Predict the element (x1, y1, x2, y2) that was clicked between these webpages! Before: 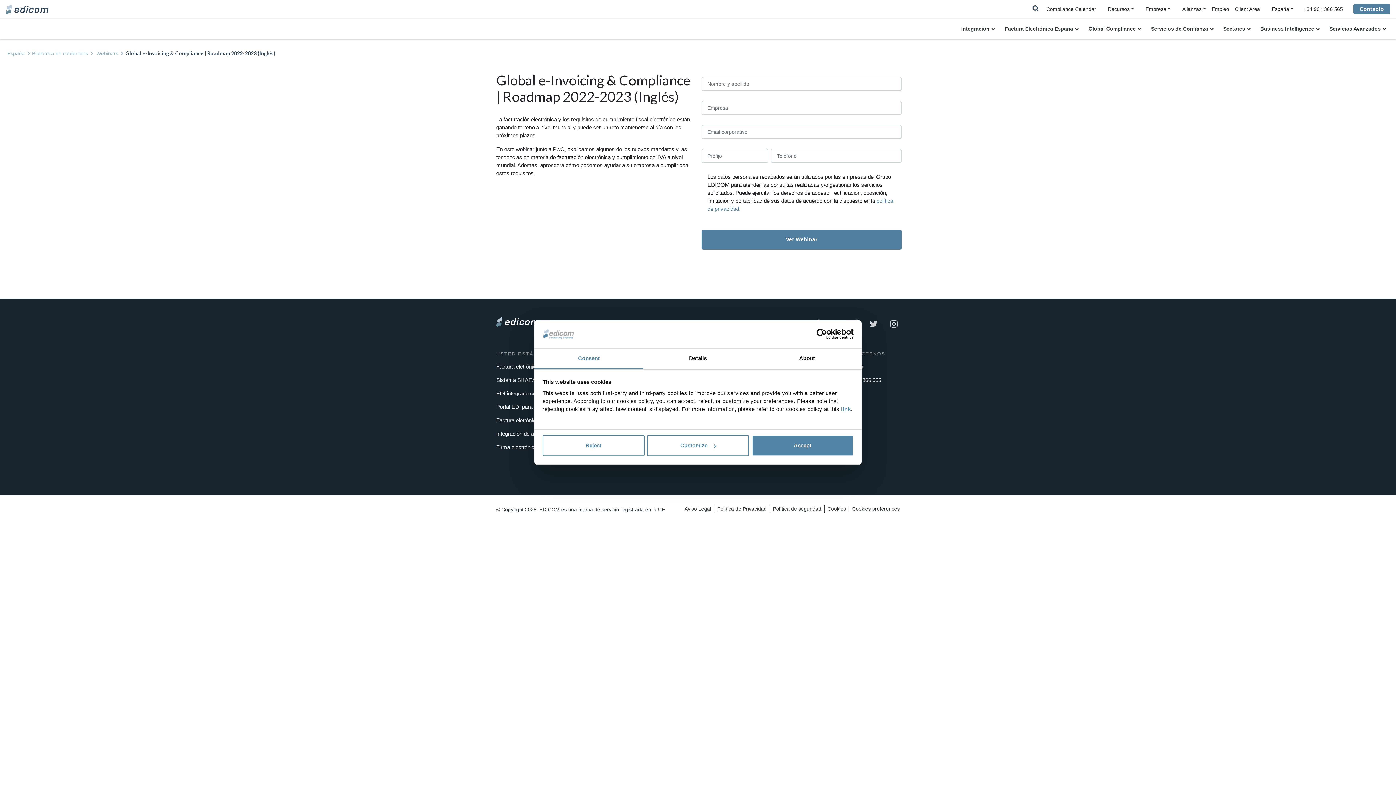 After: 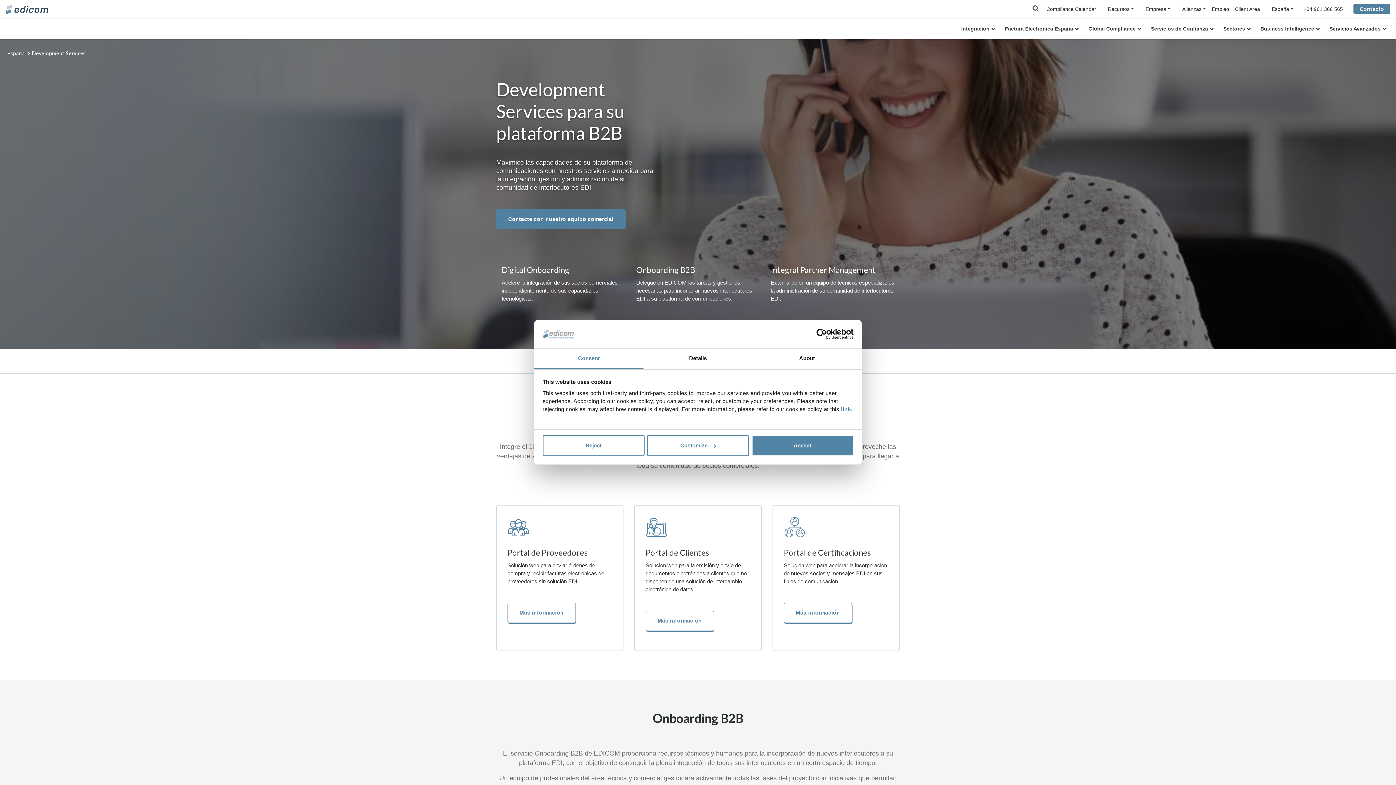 Action: label: Servicios Avanzados bbox: (1324, 18, 1390, 39)